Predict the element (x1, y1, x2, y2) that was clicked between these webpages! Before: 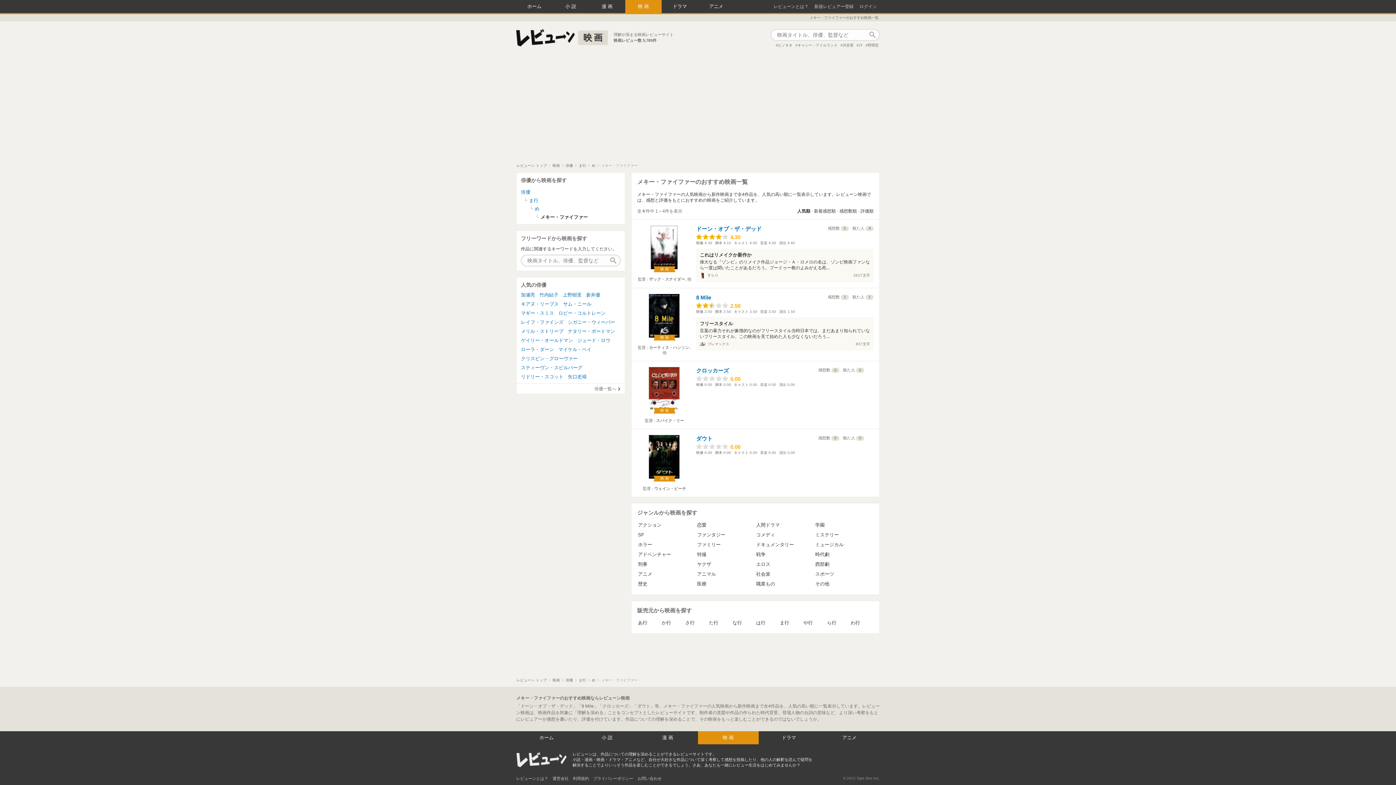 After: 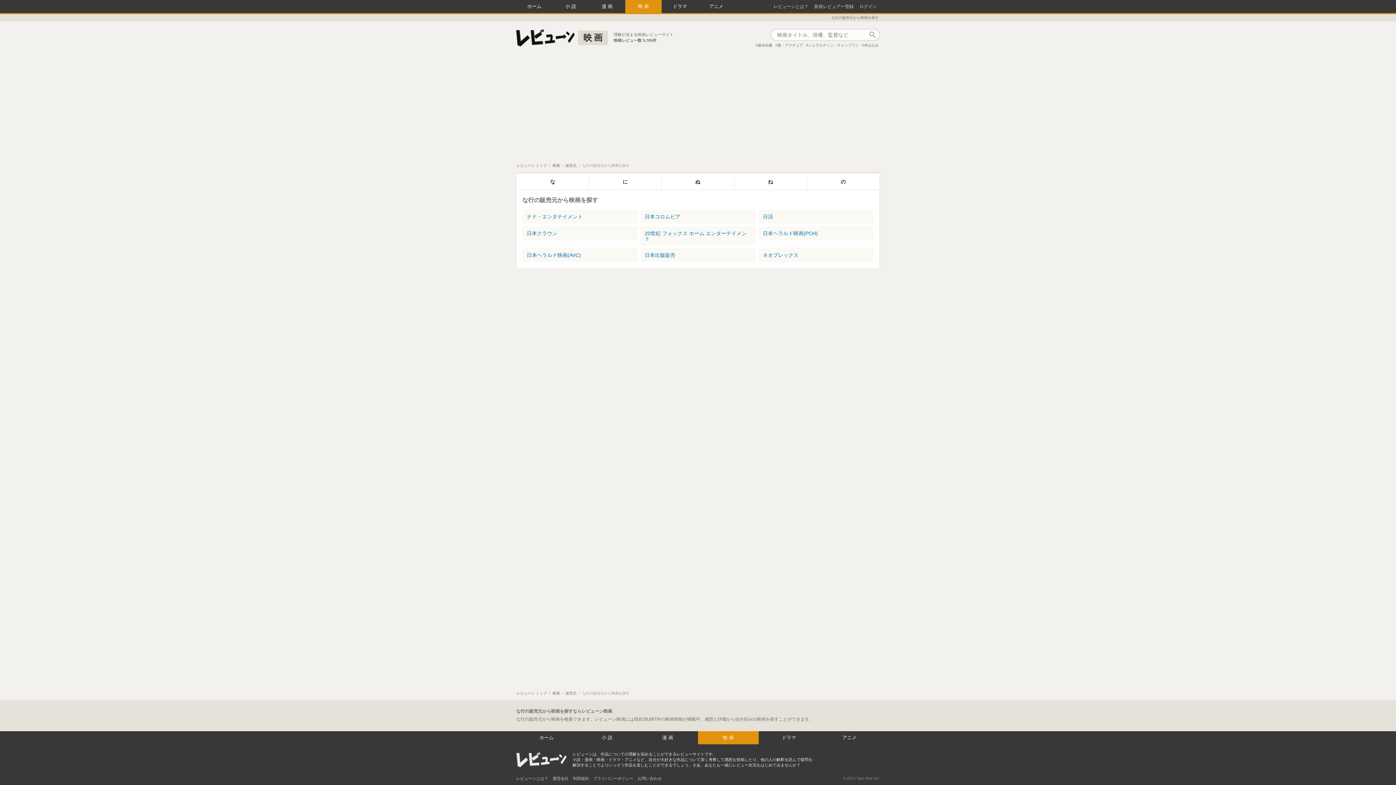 Action: bbox: (732, 620, 755, 626) label: な行